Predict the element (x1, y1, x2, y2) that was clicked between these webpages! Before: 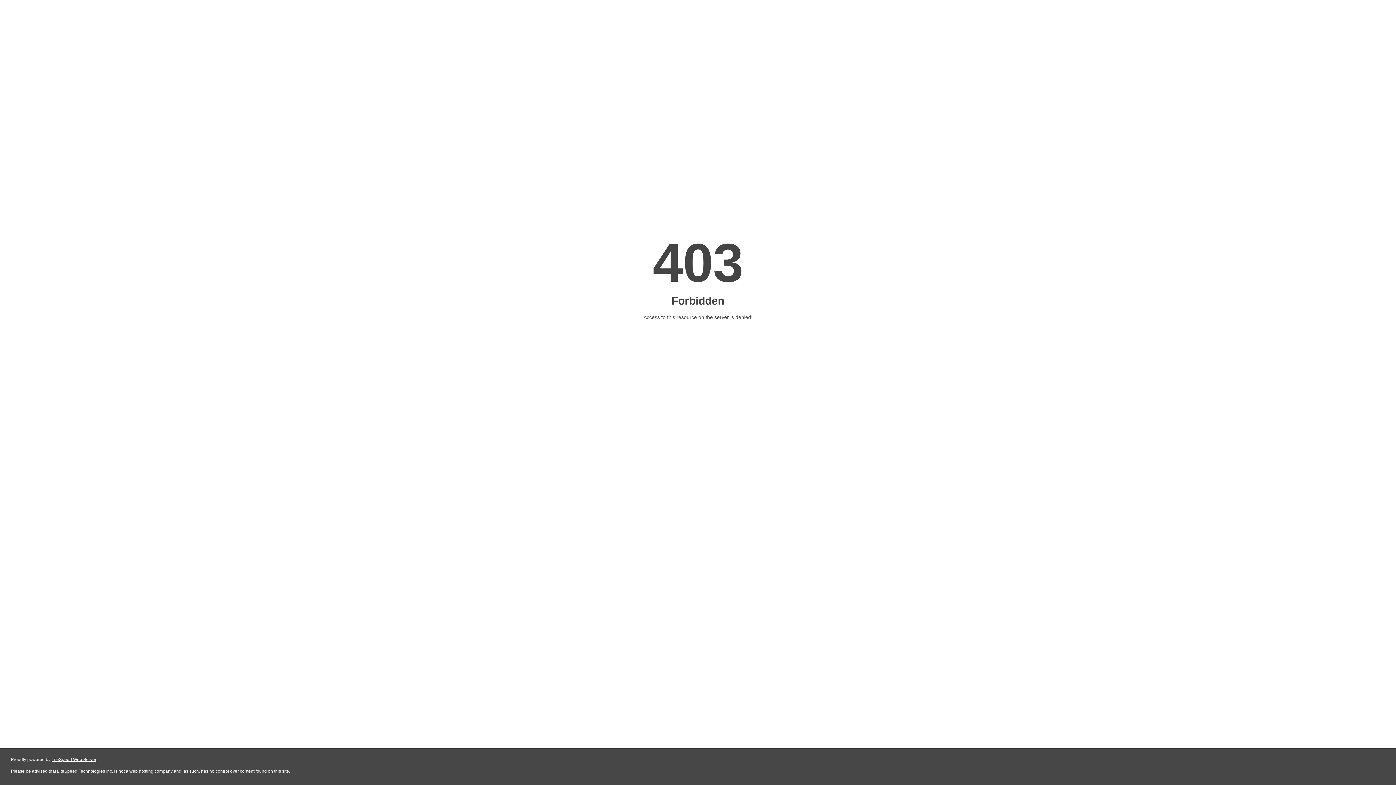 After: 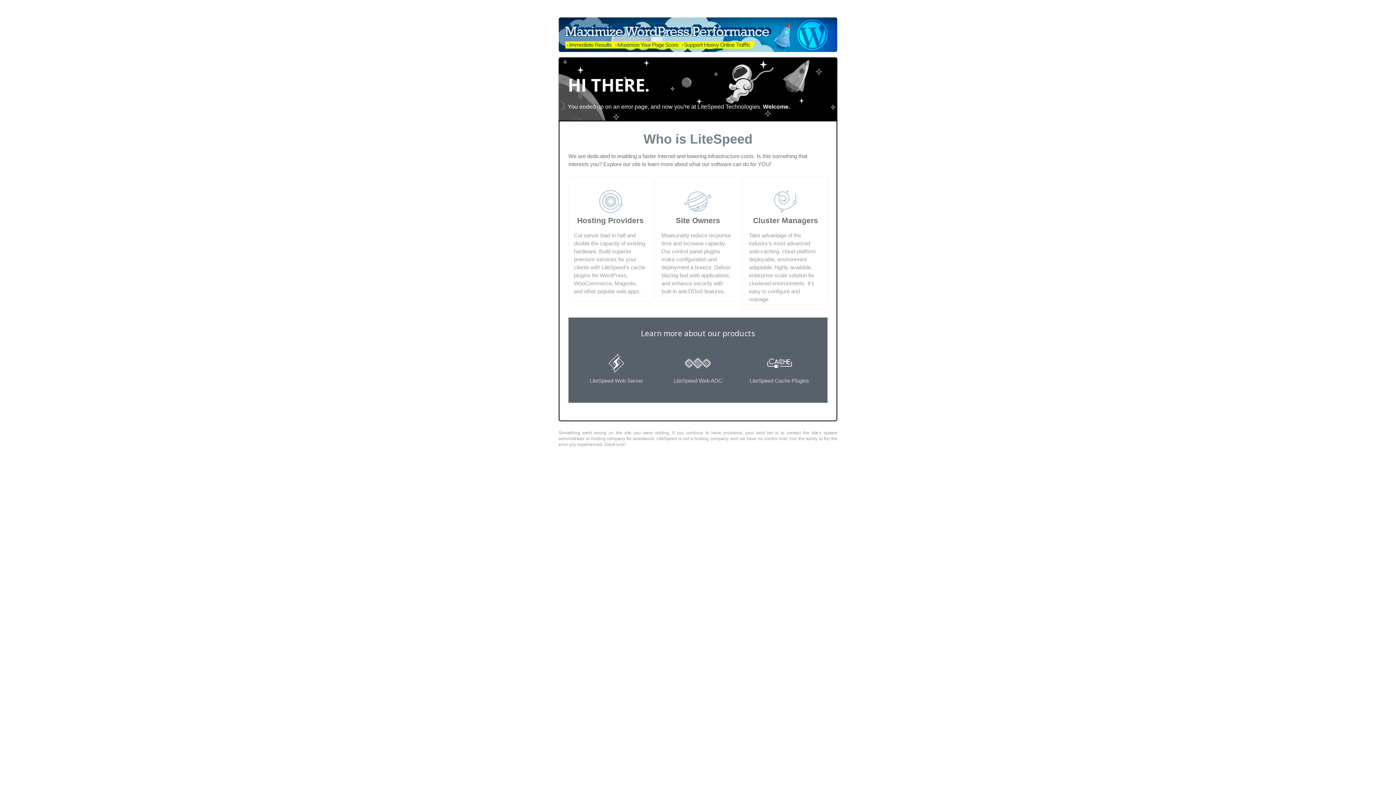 Action: label: LiteSpeed Web Server bbox: (51, 757, 96, 762)